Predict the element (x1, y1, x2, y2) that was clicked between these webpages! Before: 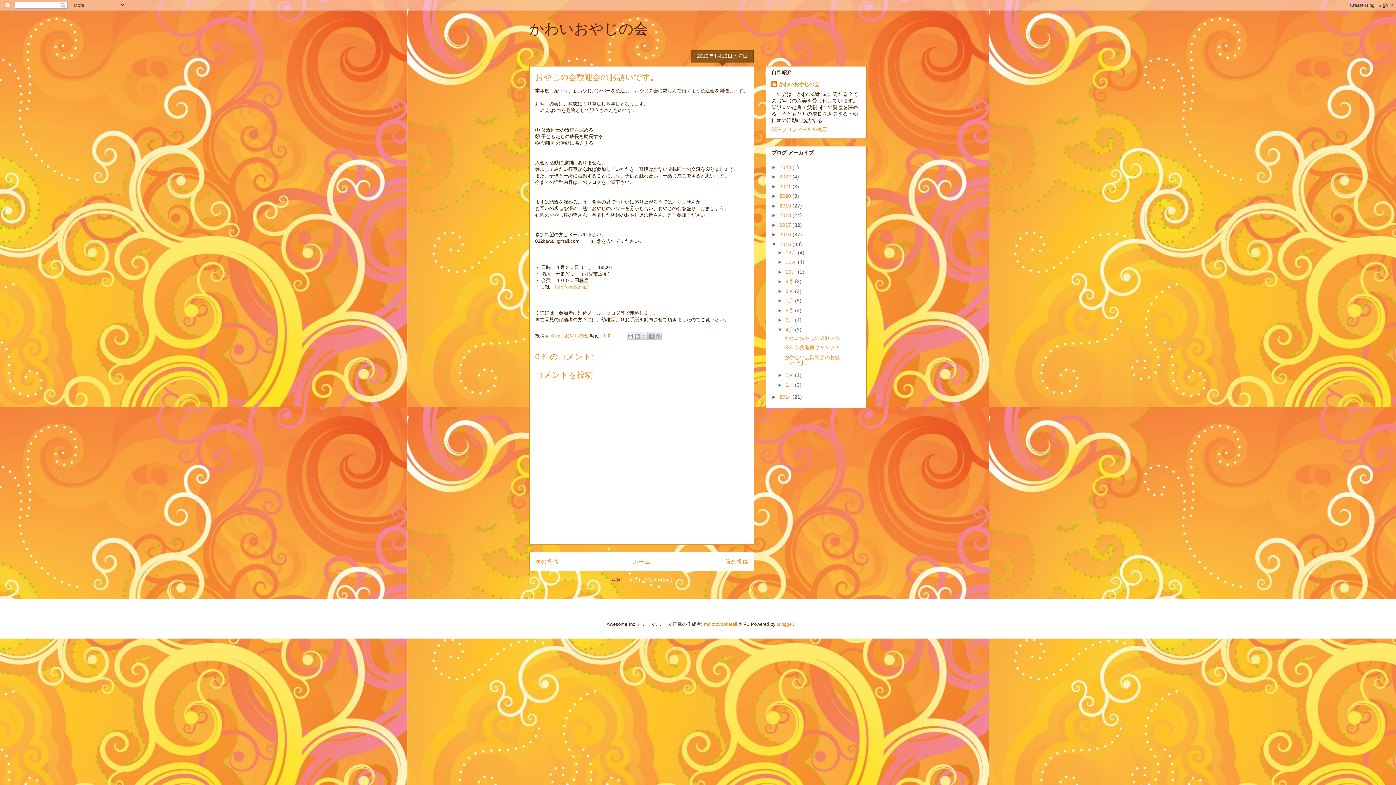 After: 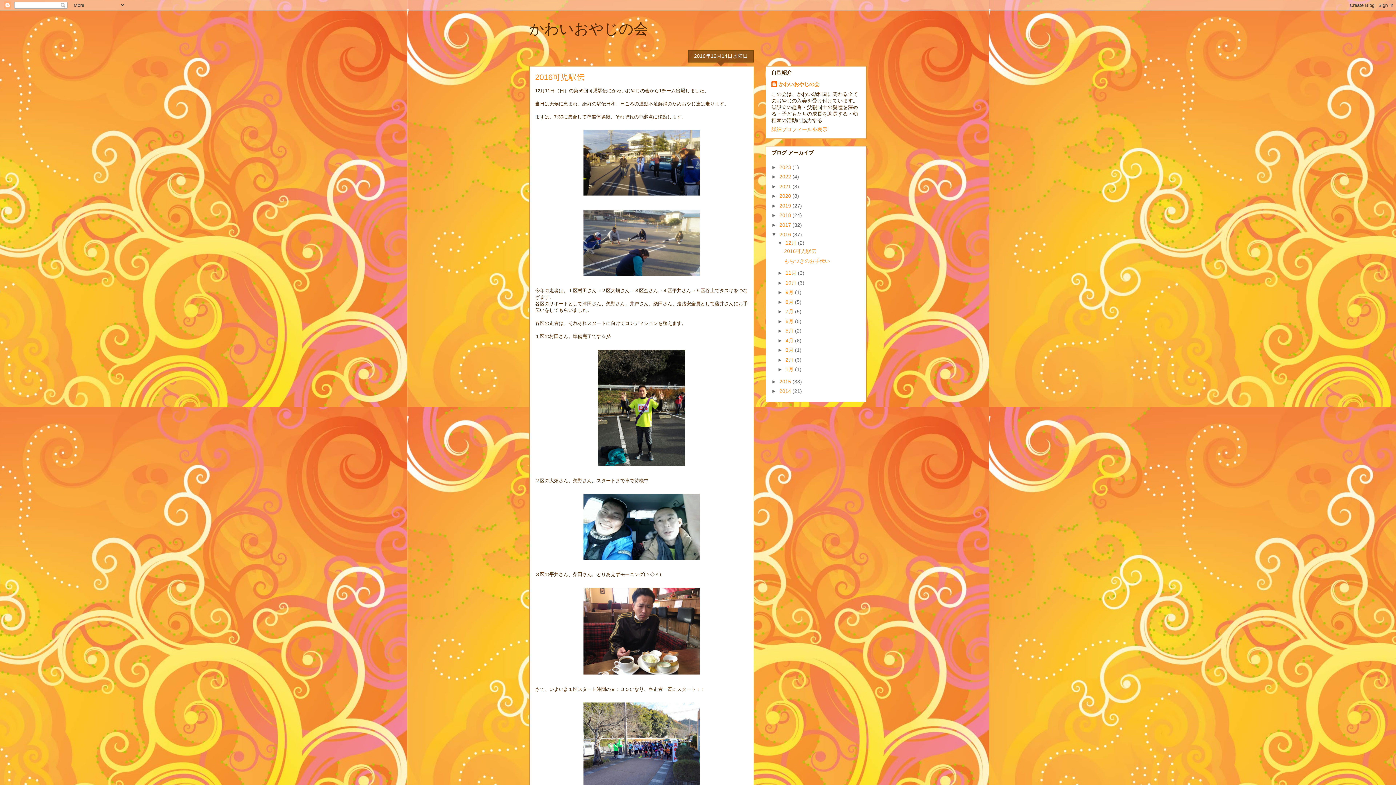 Action: bbox: (779, 231, 792, 237) label: 2016 